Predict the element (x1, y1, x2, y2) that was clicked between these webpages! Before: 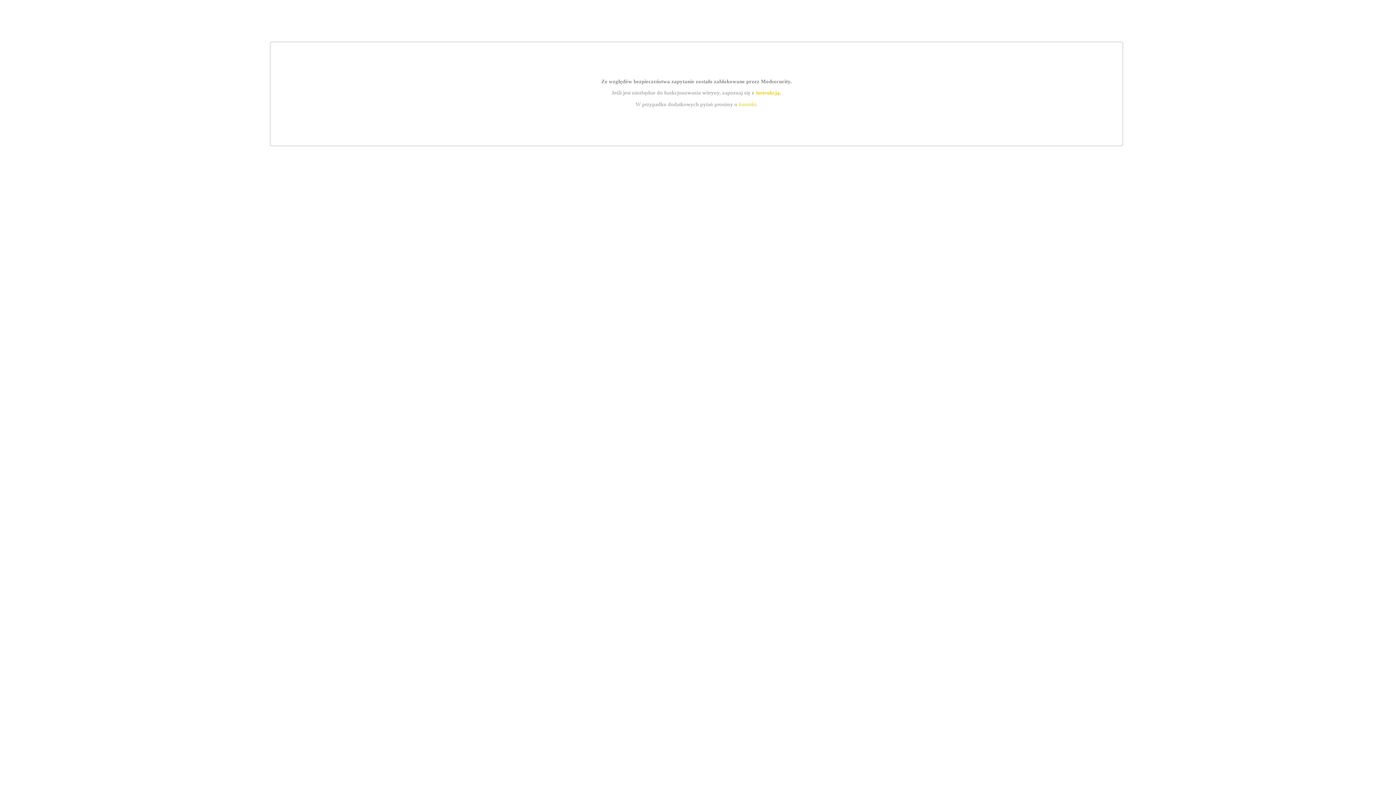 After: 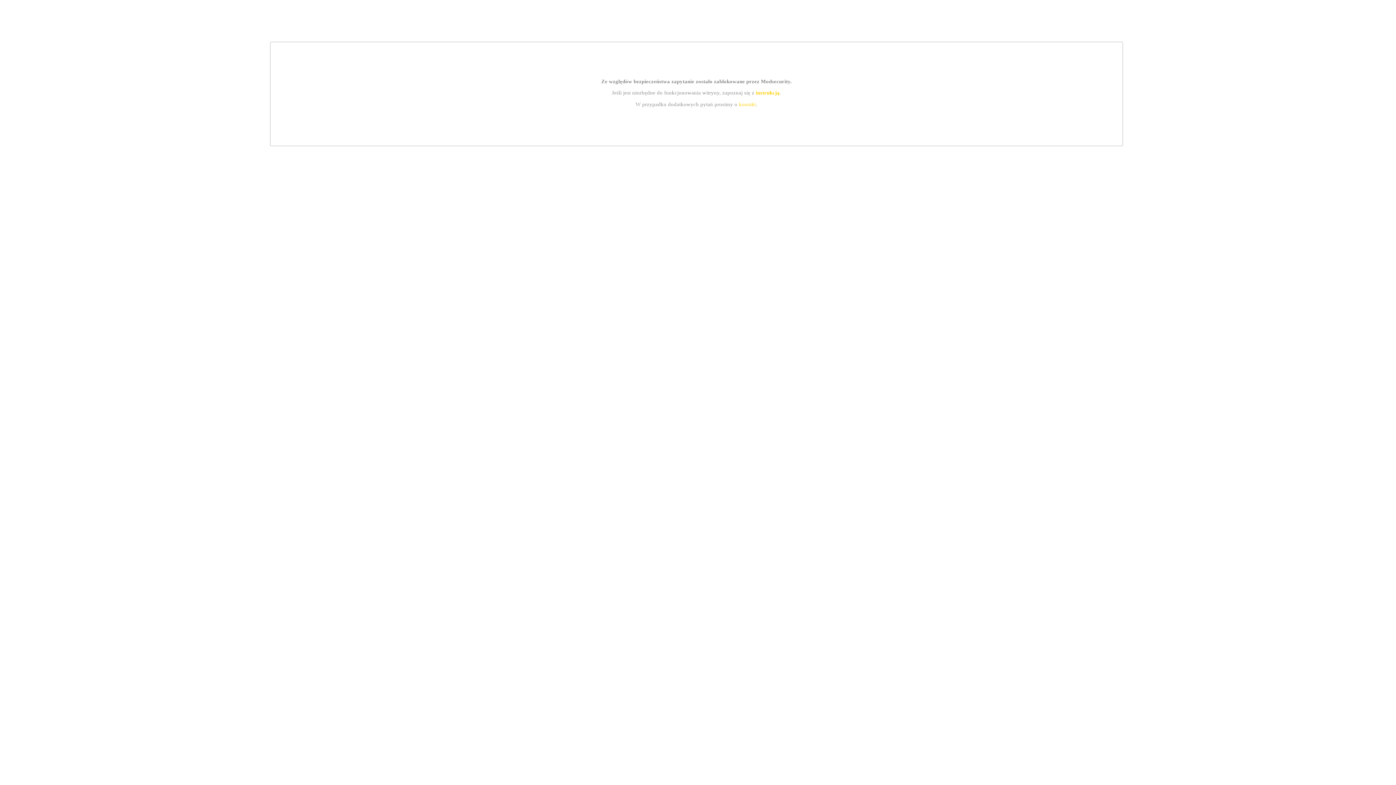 Action: bbox: (739, 101, 756, 107) label: kontakt